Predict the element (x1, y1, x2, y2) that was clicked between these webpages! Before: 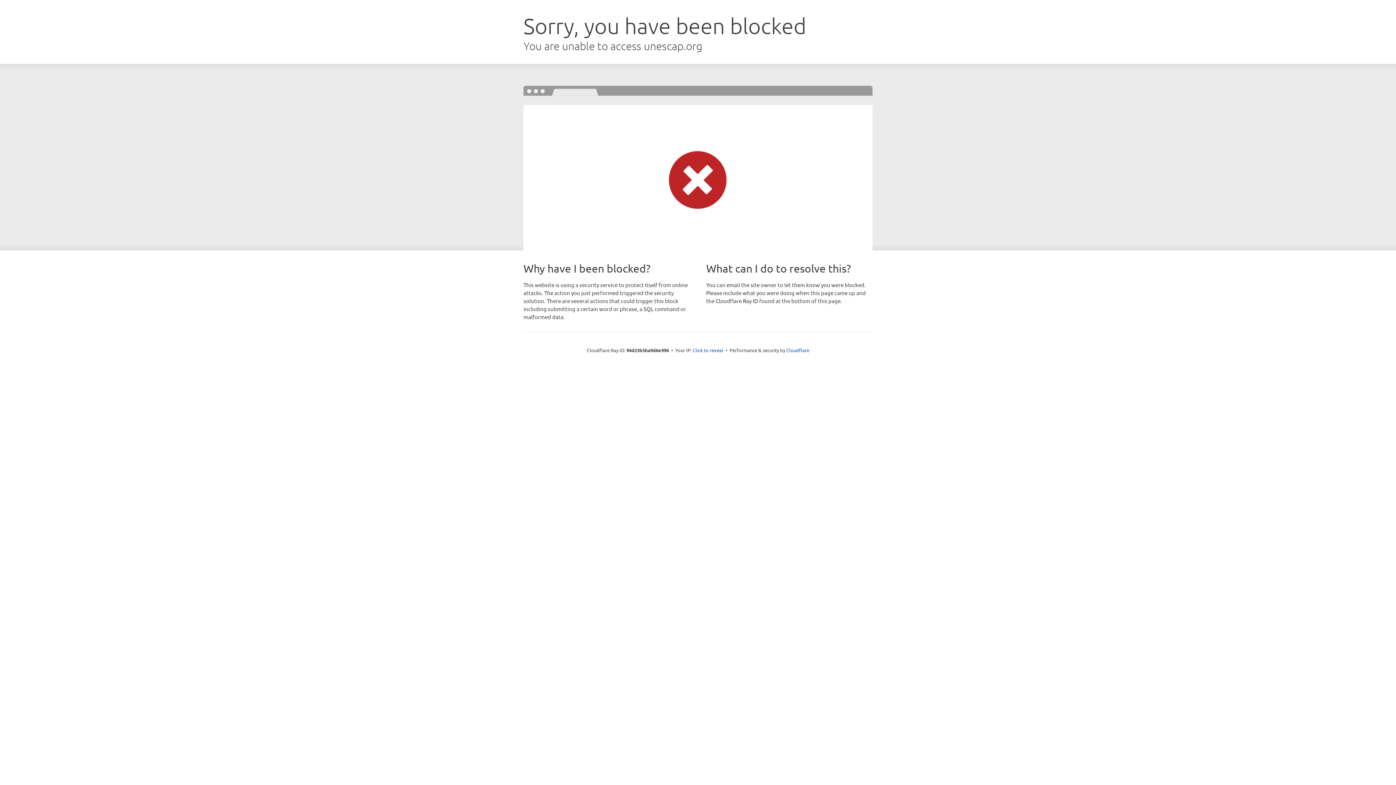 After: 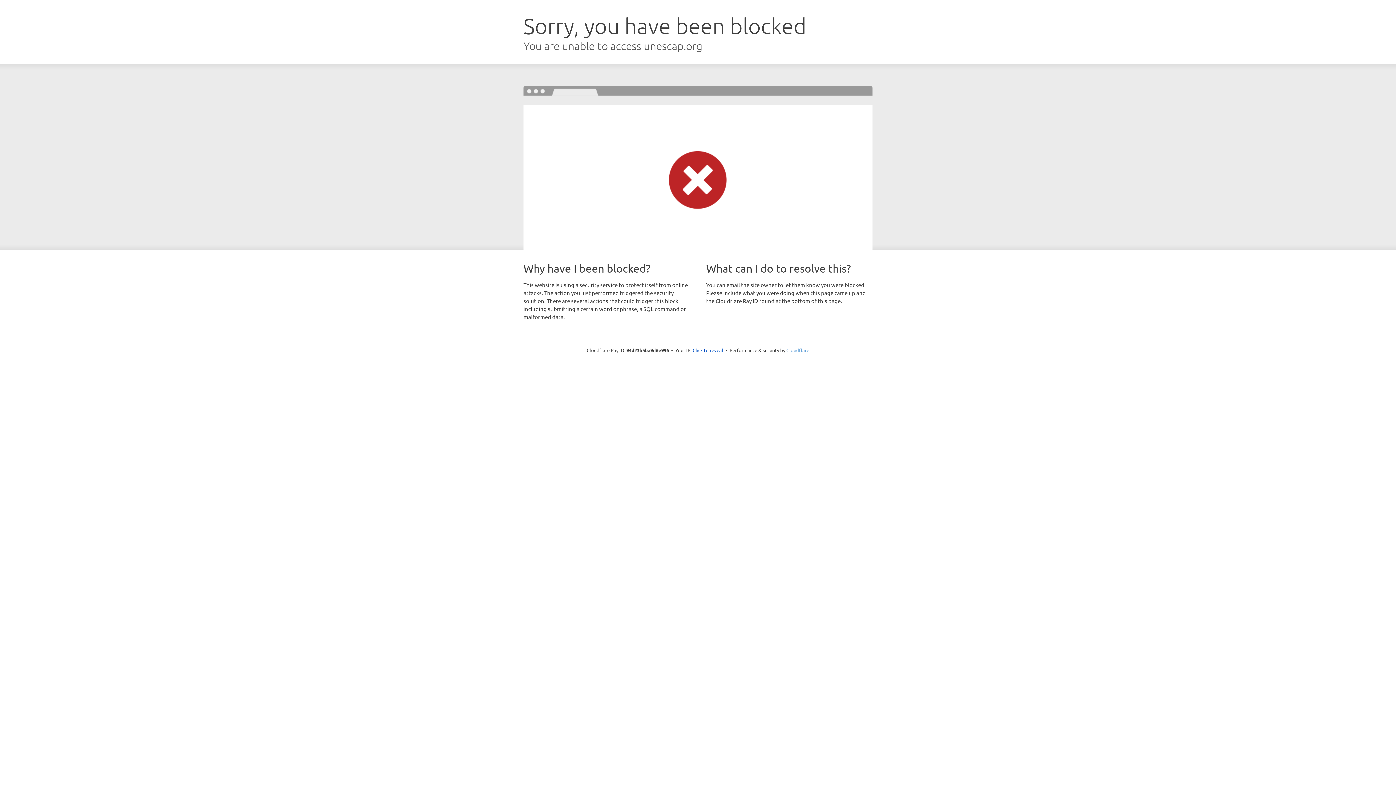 Action: bbox: (786, 347, 809, 353) label: Cloudflare